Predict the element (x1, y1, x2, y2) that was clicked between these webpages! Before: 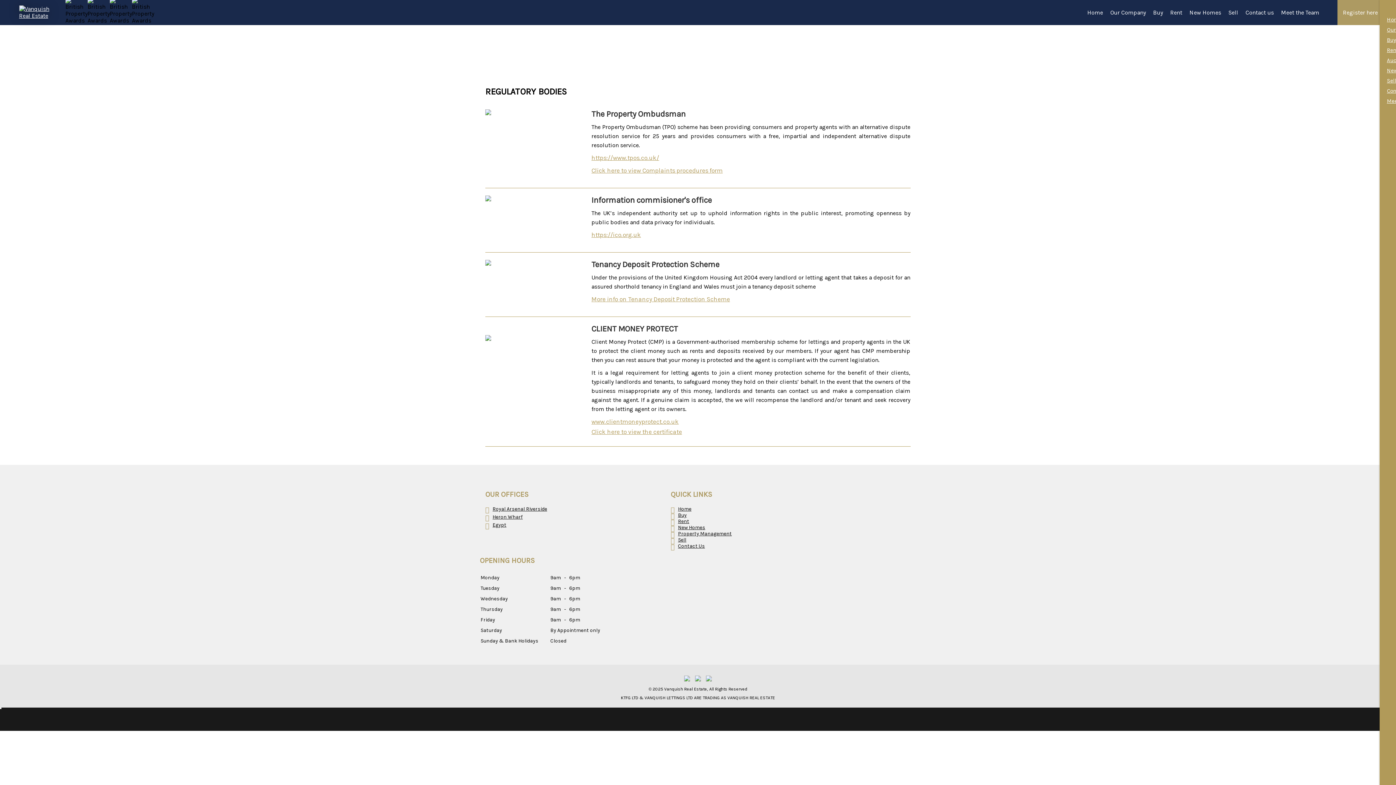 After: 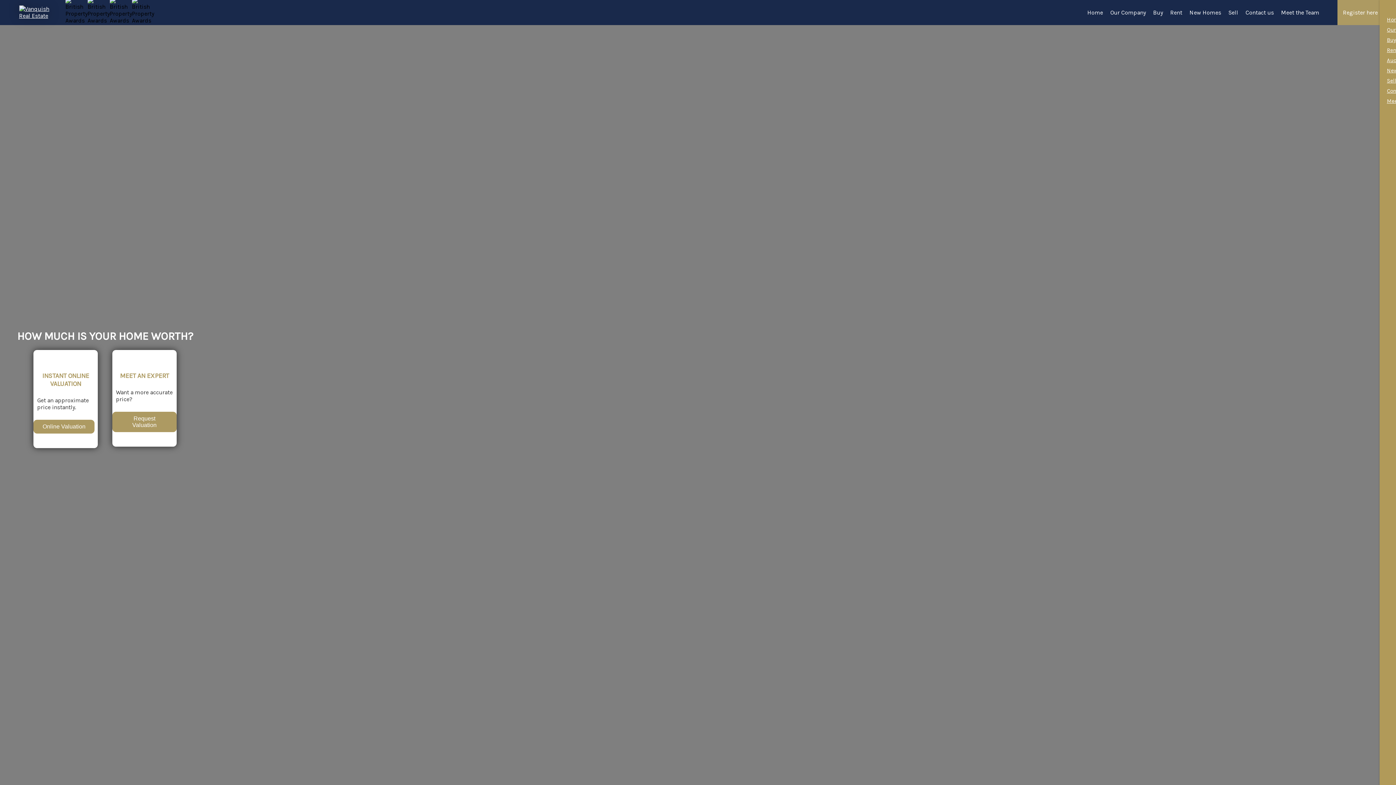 Action: bbox: (1387, 75, 1397, 85) label: Sell